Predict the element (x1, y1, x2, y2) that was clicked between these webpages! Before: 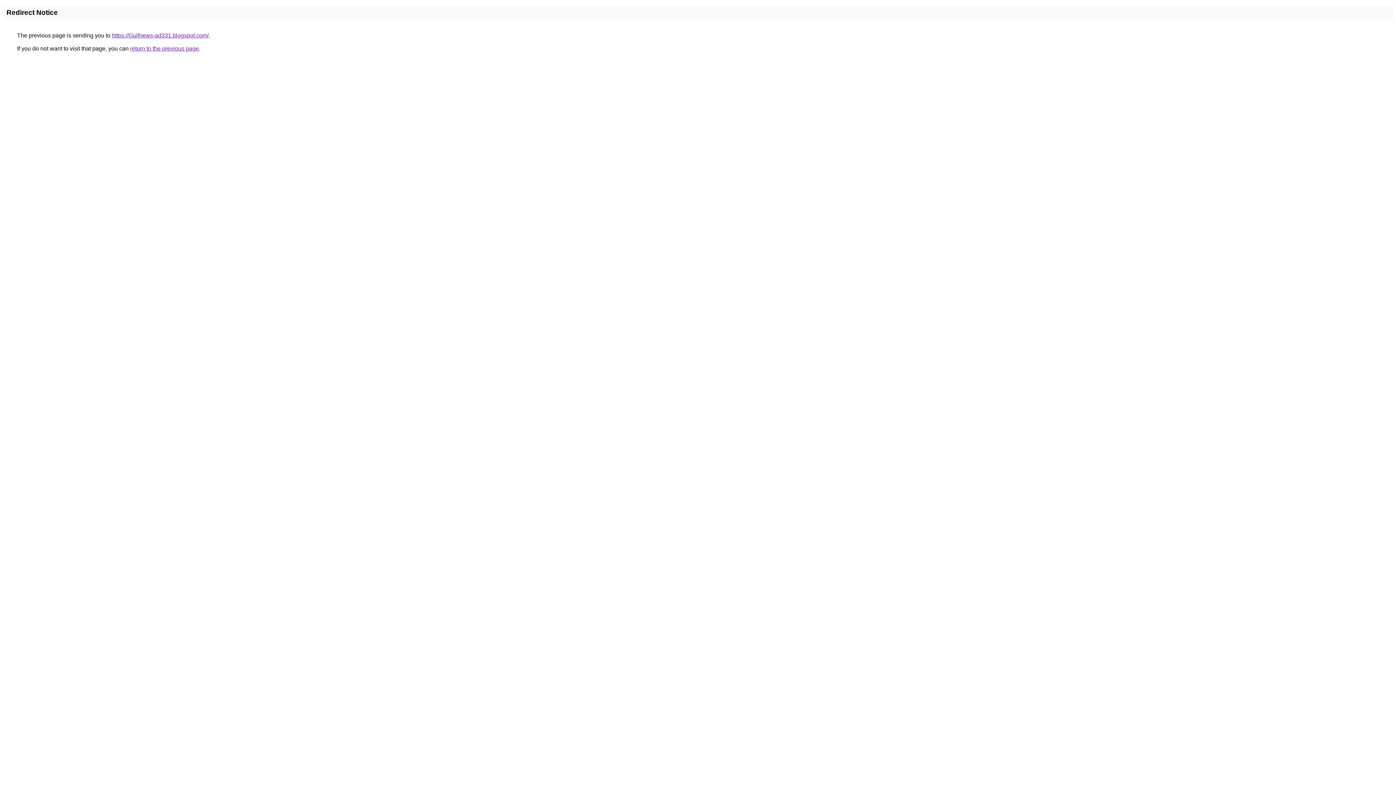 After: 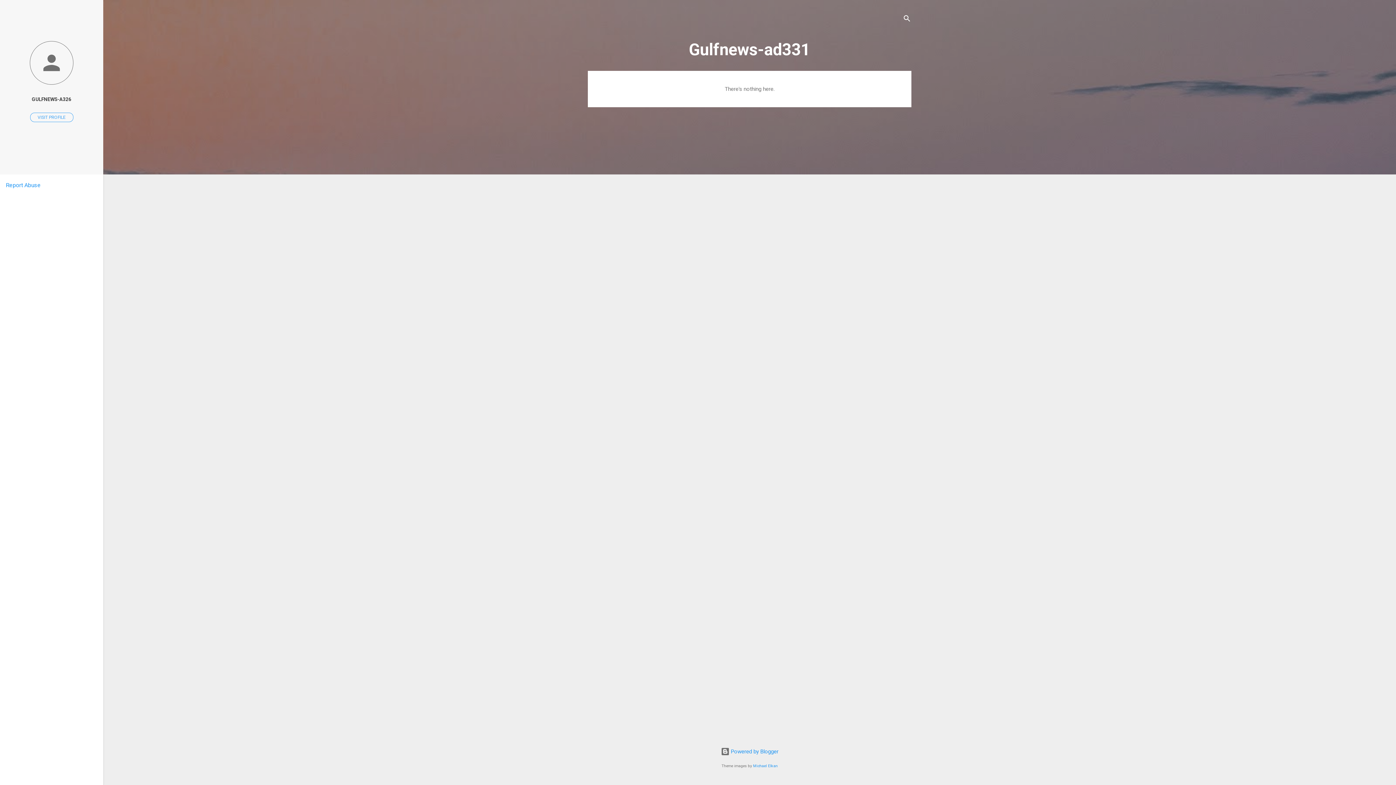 Action: bbox: (112, 32, 208, 38) label: https://Gulfnews-ad331.blogspot.com/